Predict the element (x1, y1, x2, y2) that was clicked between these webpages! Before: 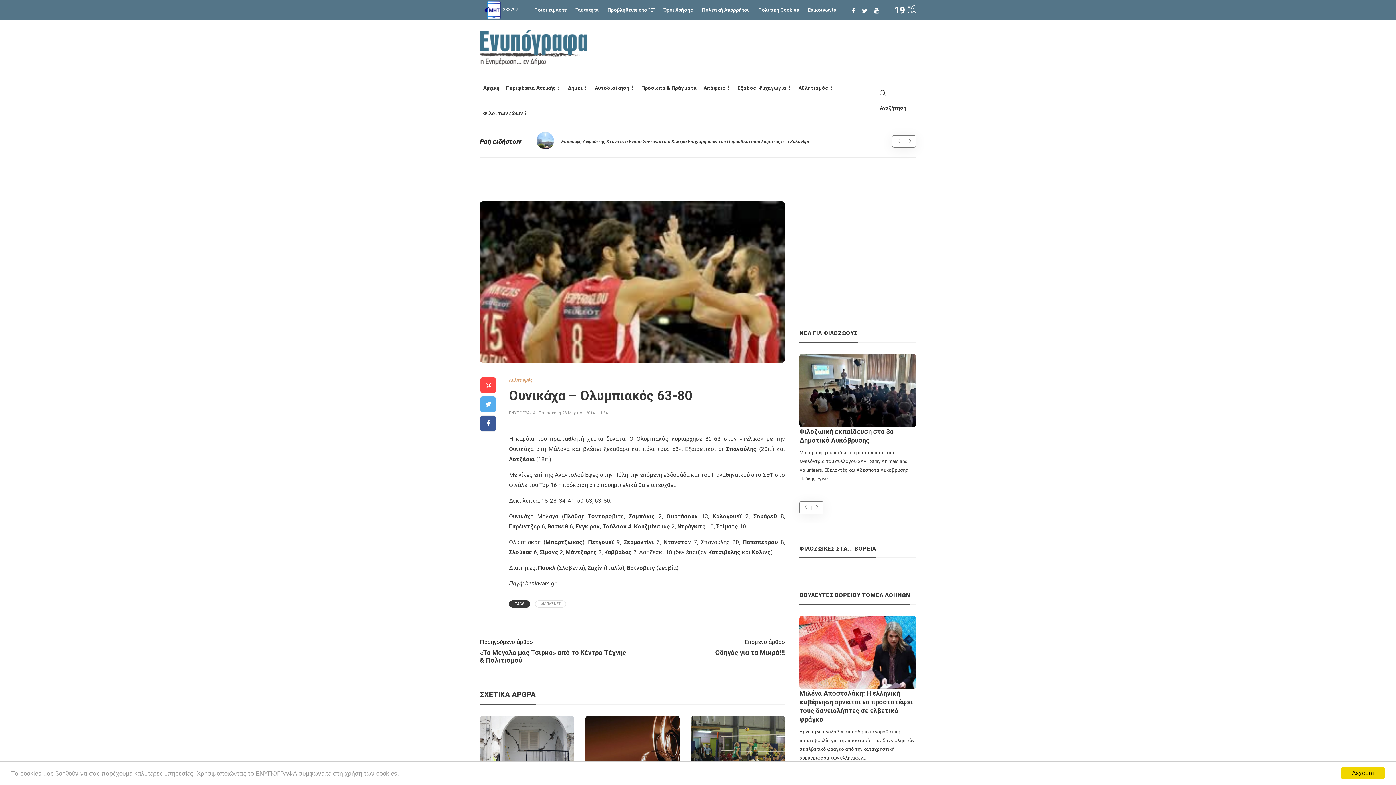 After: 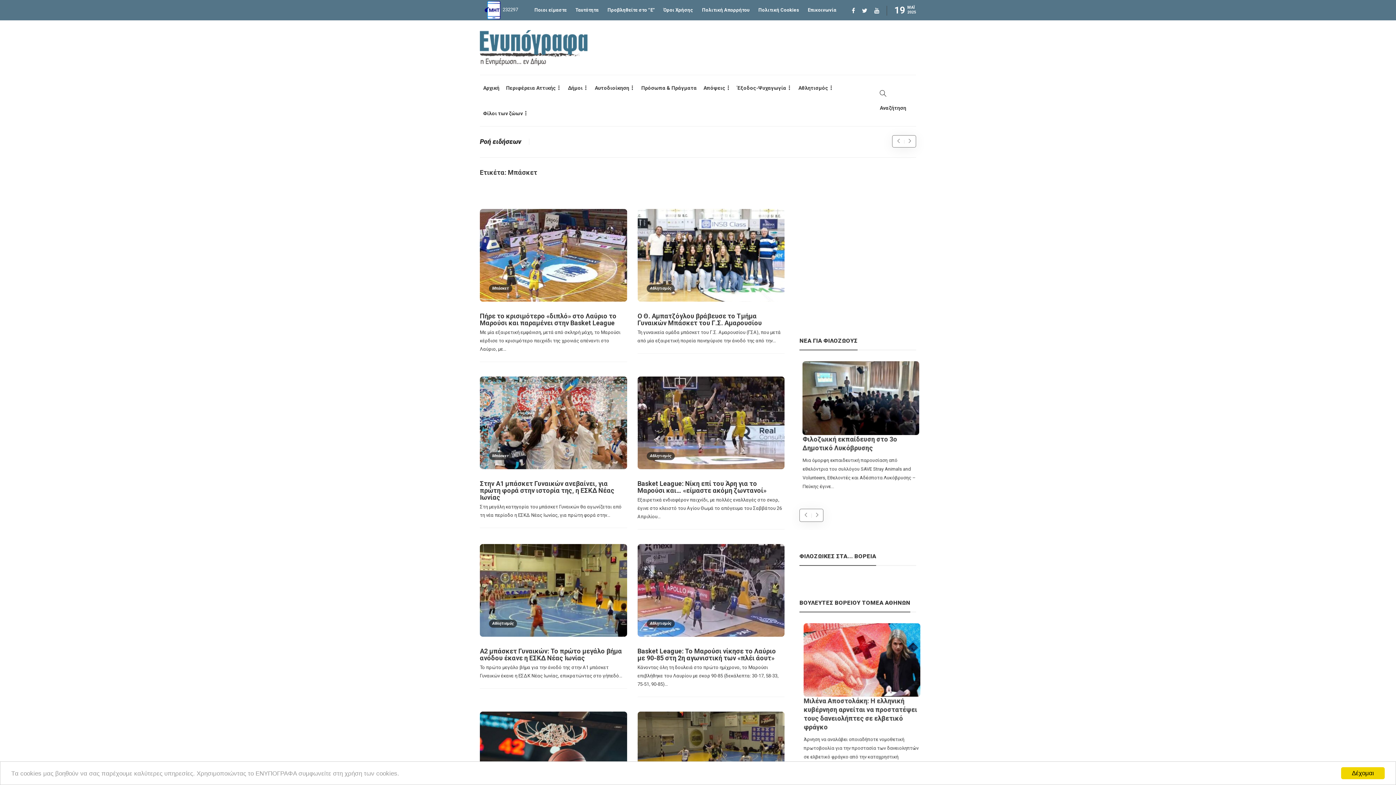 Action: bbox: (535, 600, 566, 607) label: #ΜΠΑΣΚΕΤ